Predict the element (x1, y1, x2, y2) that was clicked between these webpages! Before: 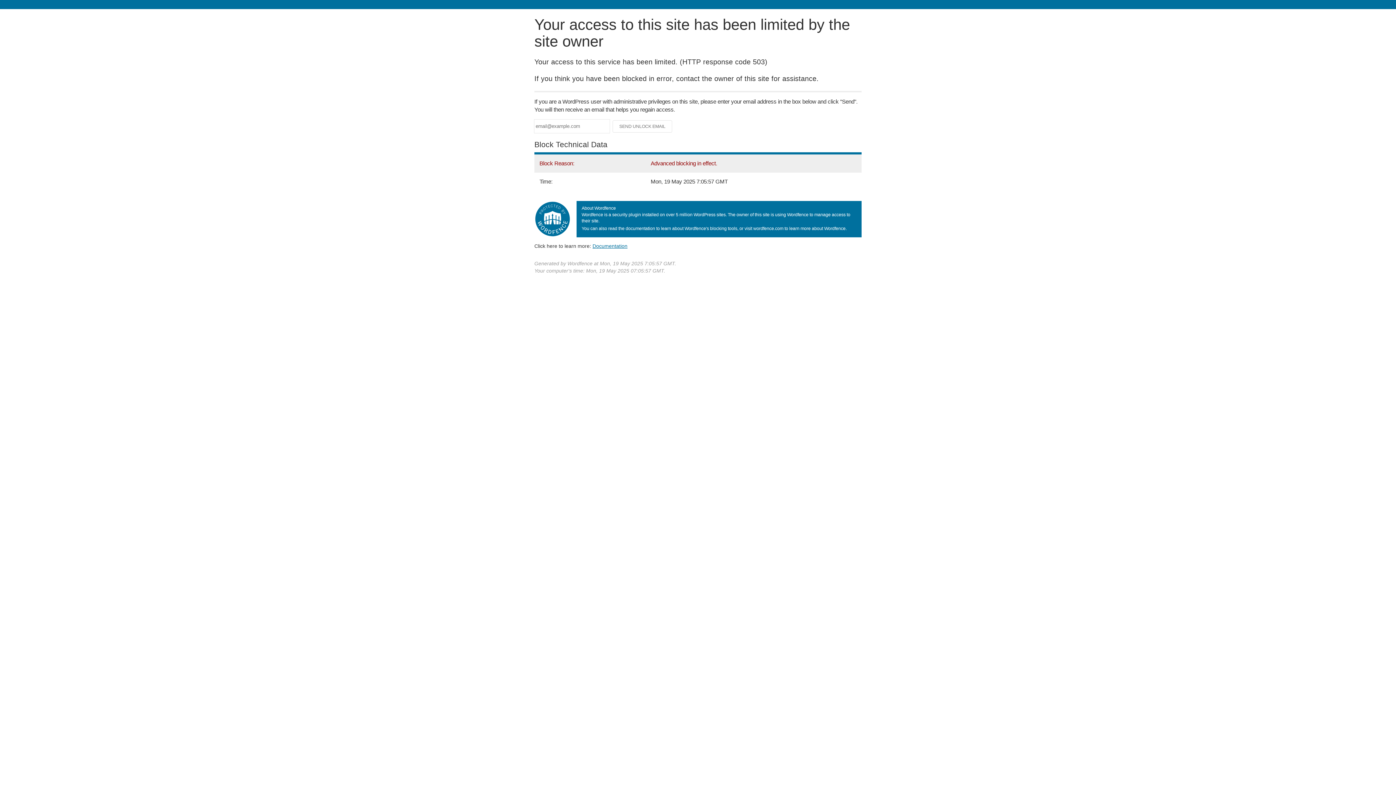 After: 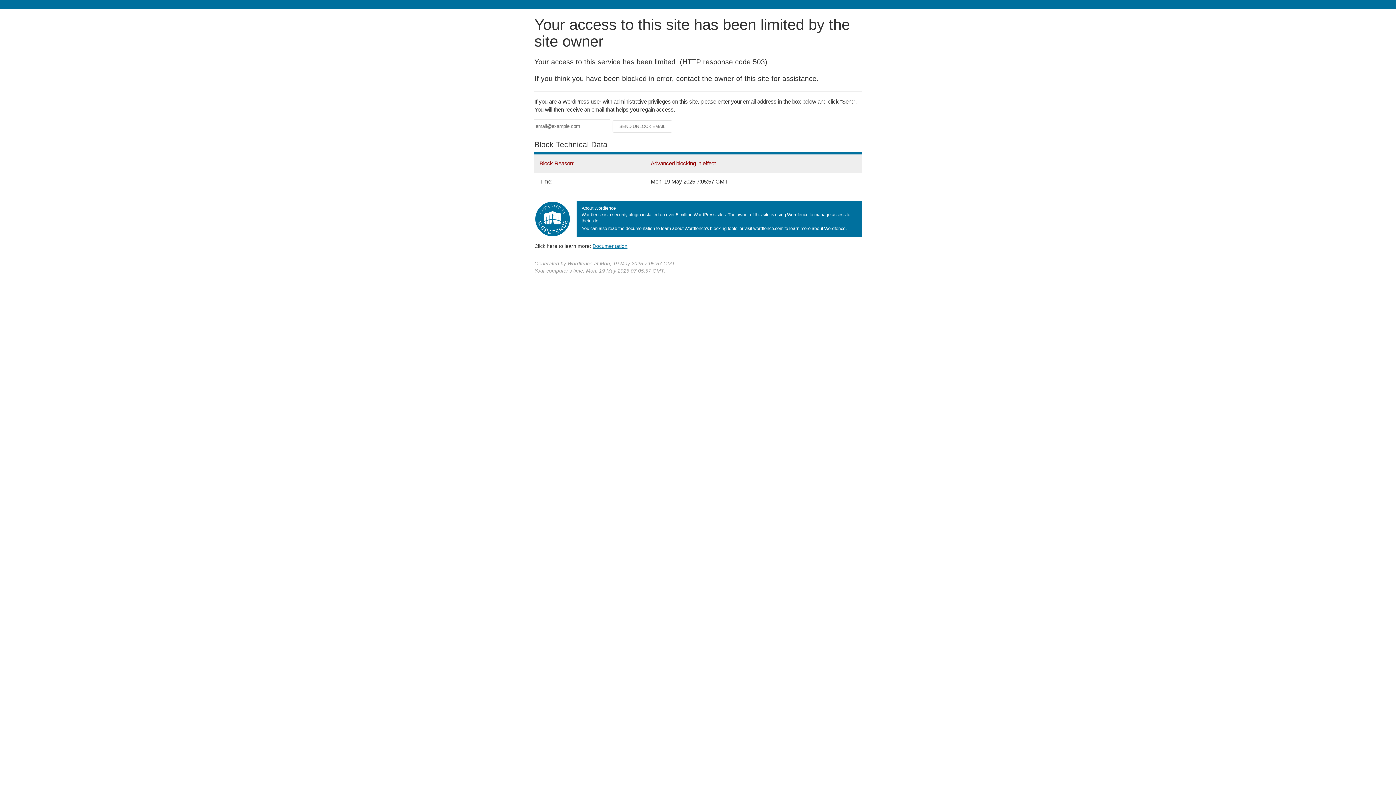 Action: label: Documentation bbox: (592, 243, 627, 248)